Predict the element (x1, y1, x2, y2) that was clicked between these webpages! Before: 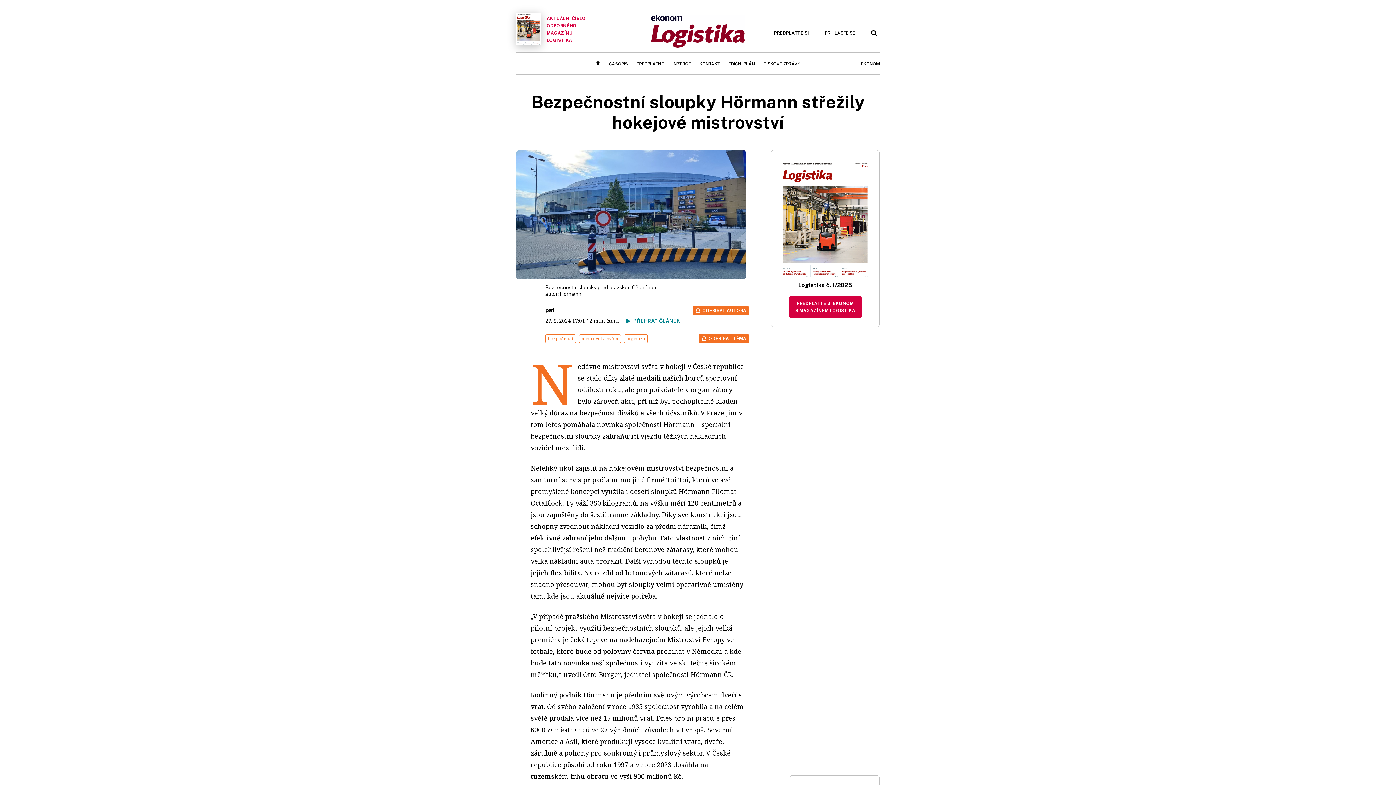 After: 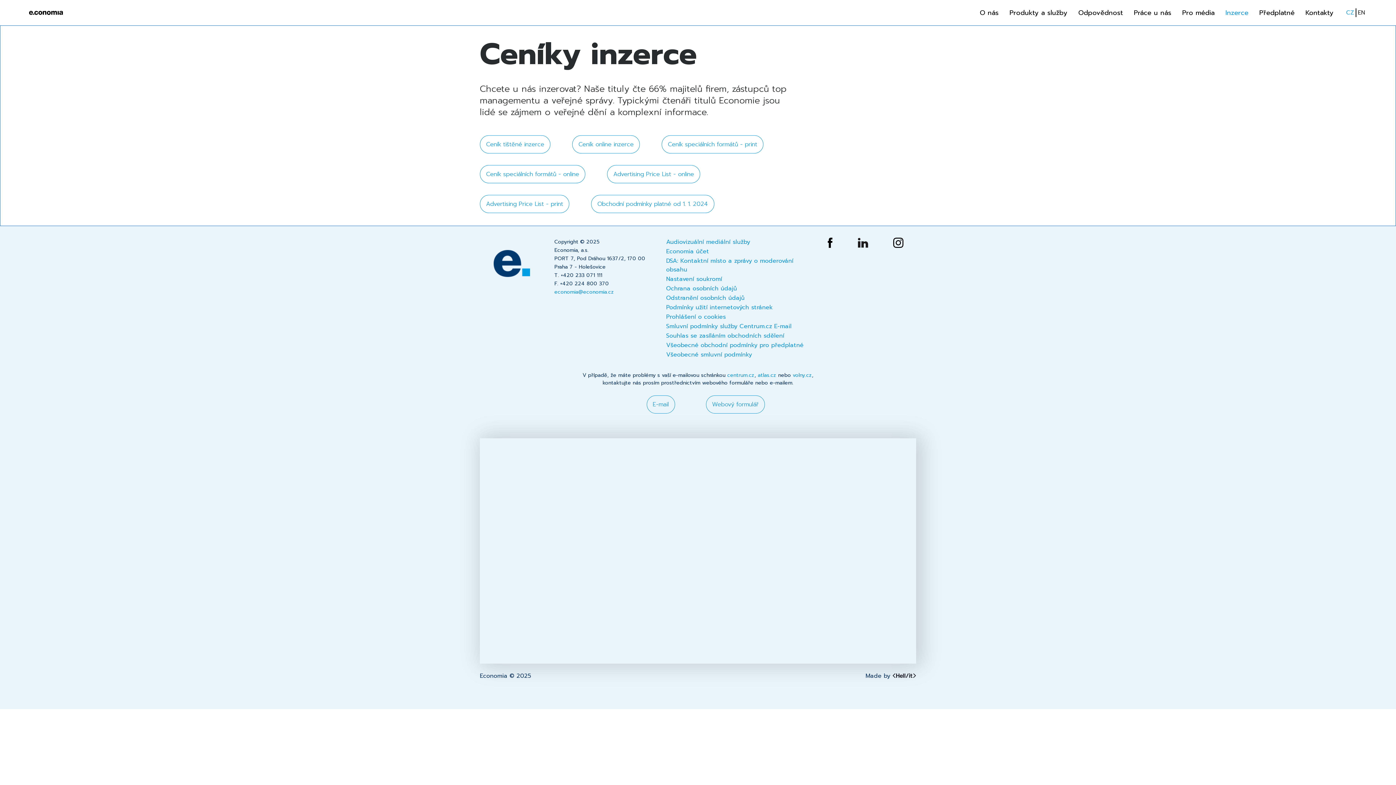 Action: label: INZERCE bbox: (672, 60, 690, 67)